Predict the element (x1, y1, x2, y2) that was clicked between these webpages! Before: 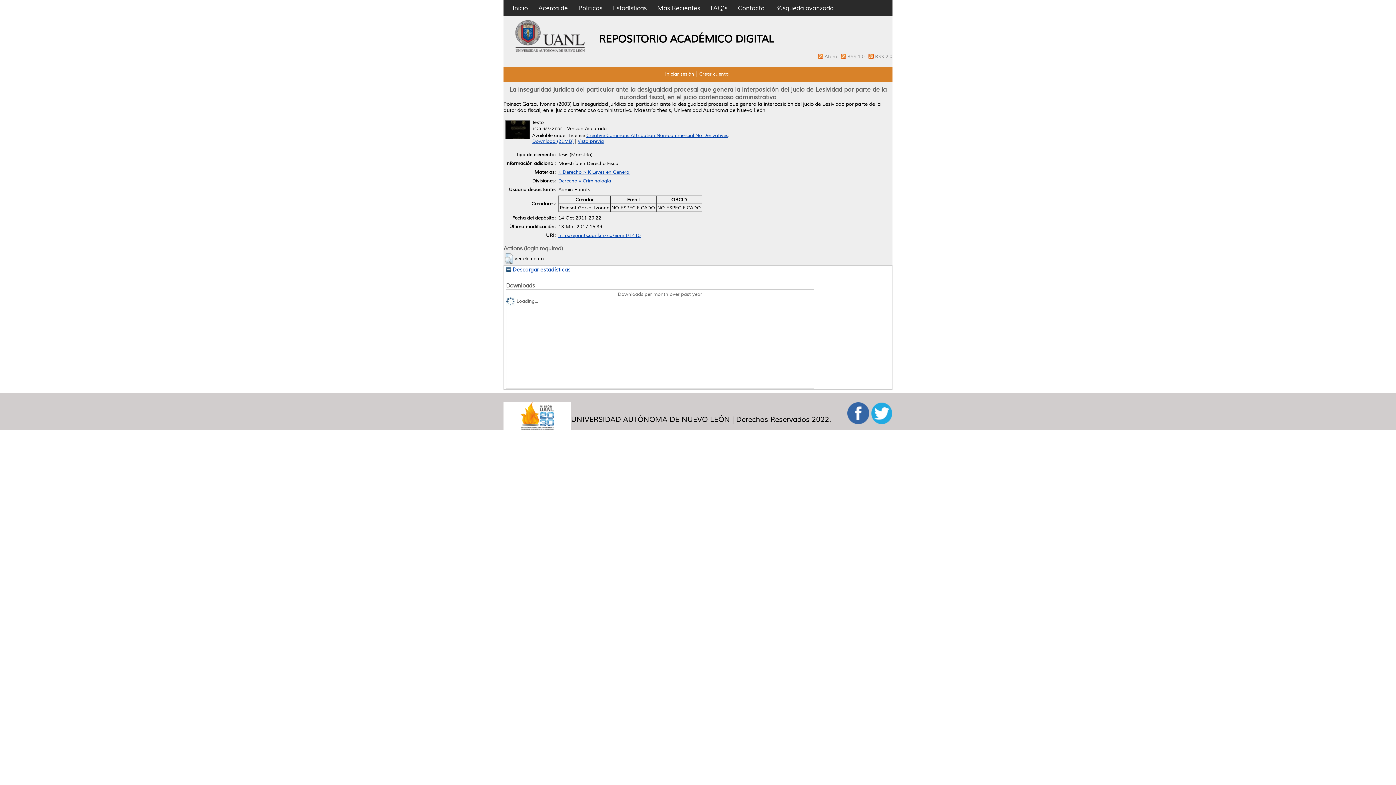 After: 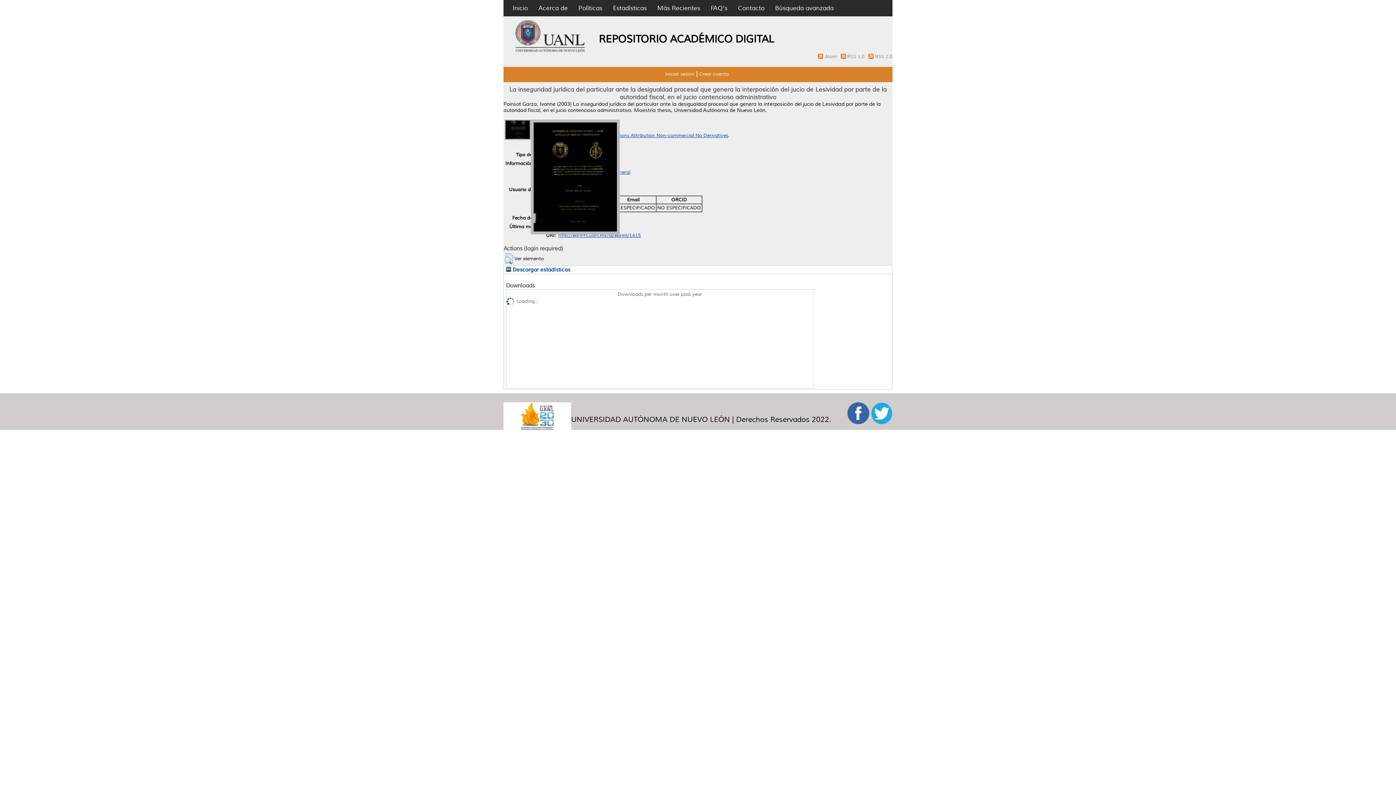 Action: bbox: (504, 135, 530, 141)